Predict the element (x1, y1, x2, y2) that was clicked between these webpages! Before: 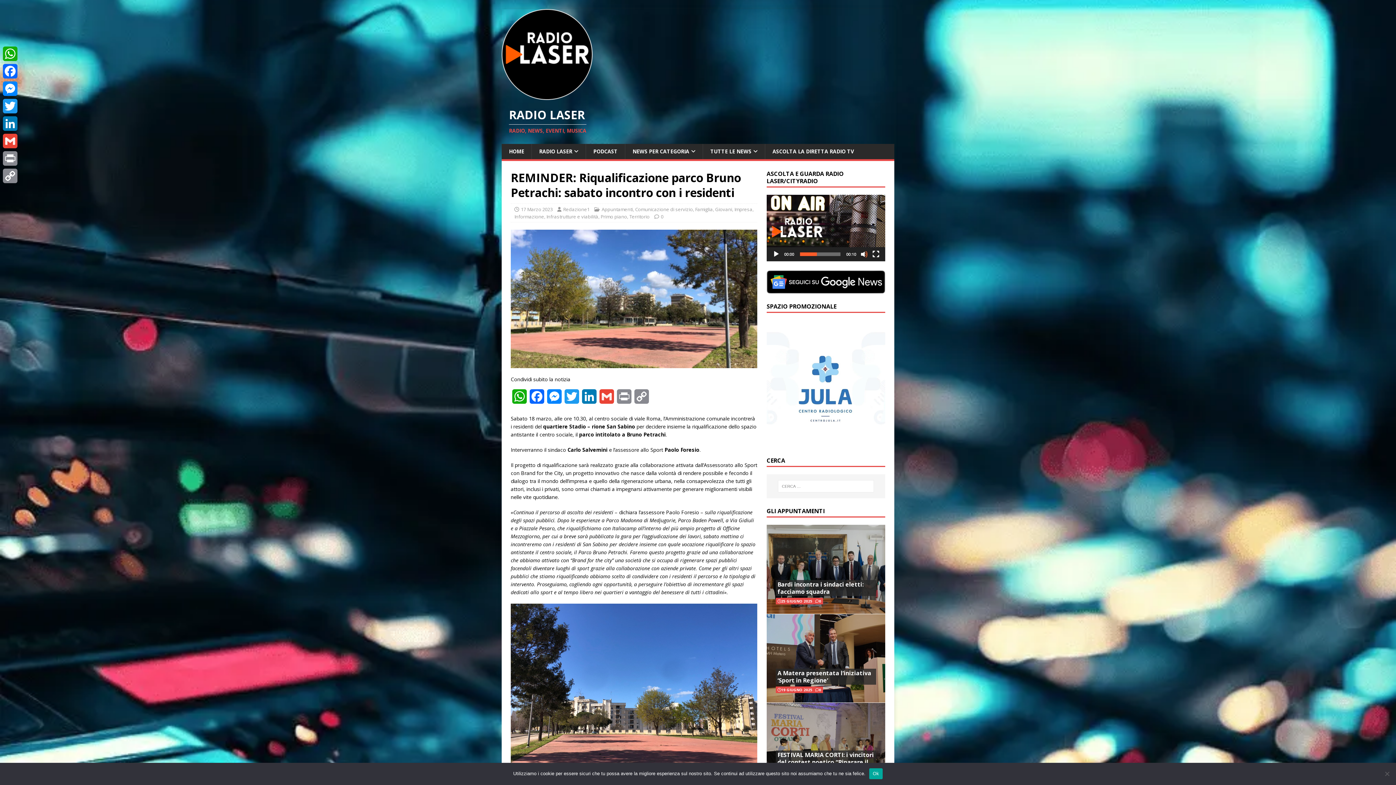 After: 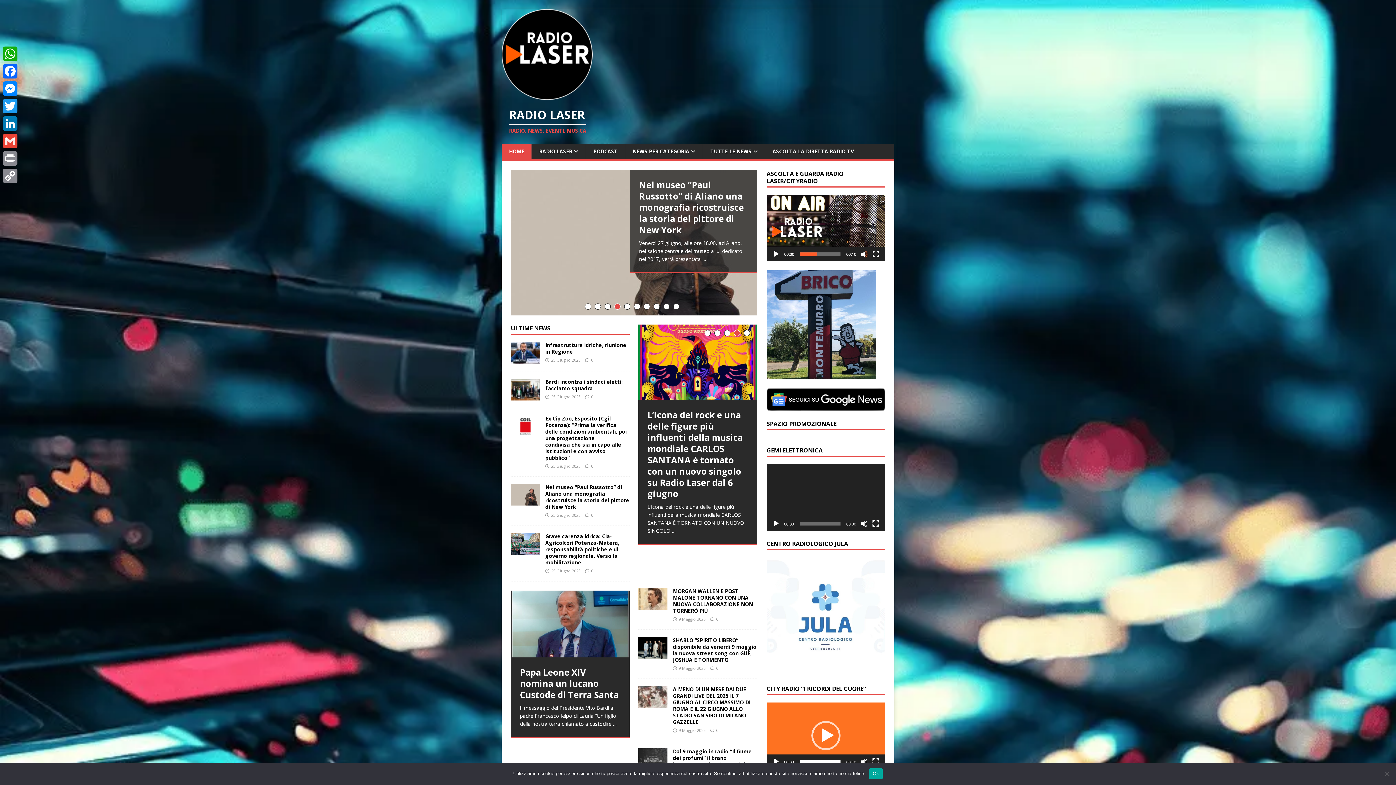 Action: bbox: (501, 92, 592, 99)